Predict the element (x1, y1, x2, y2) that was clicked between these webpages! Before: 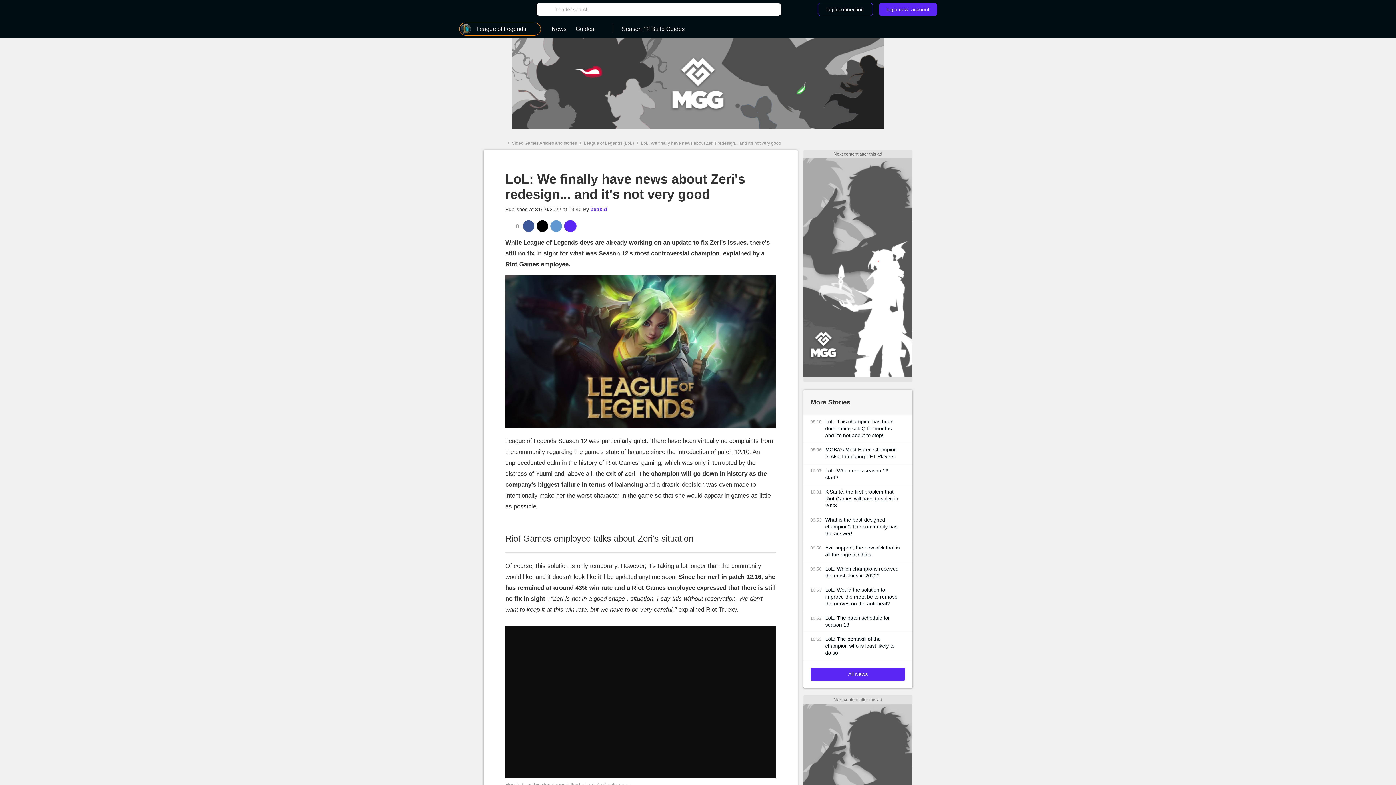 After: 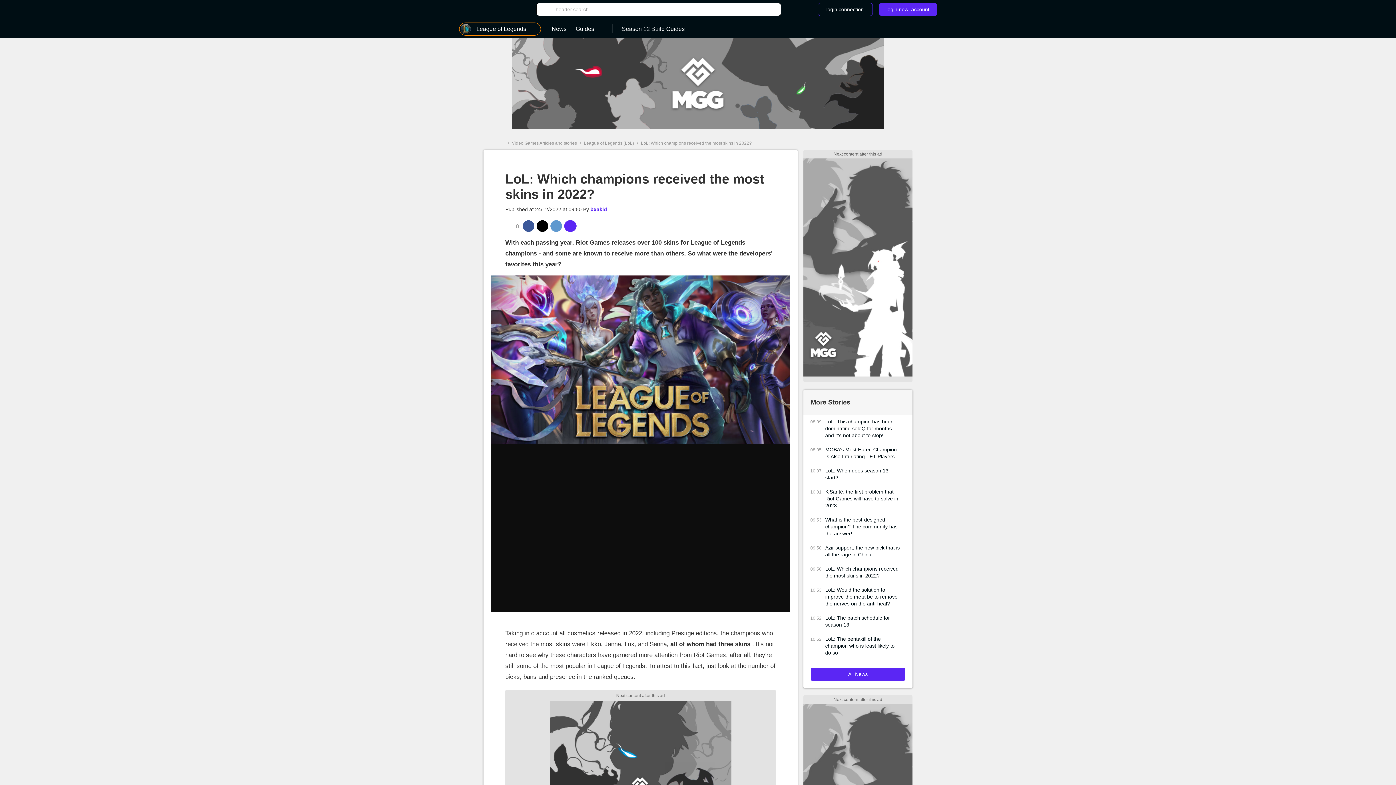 Action: bbox: (825, 565, 901, 579) label: LoL: Which champions received the most skins in 2022?